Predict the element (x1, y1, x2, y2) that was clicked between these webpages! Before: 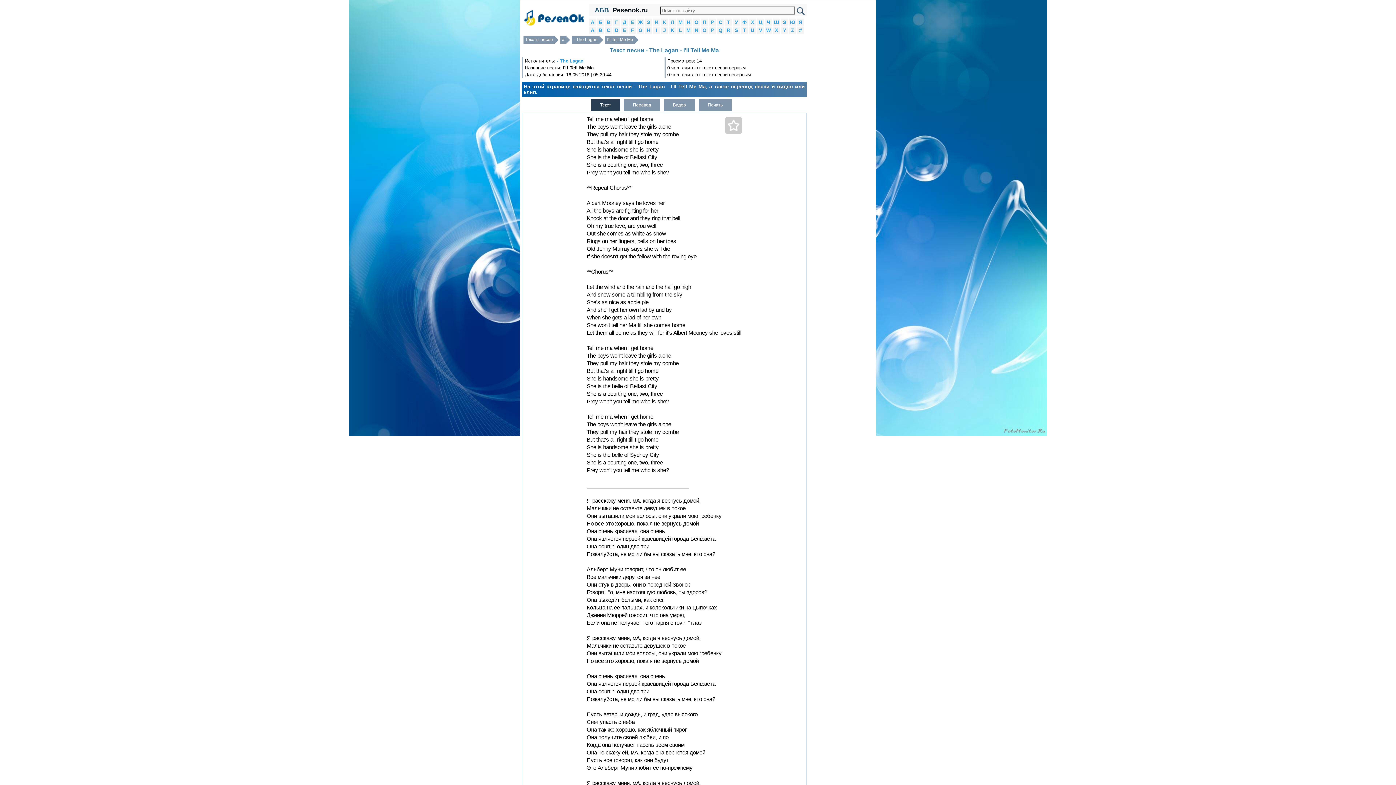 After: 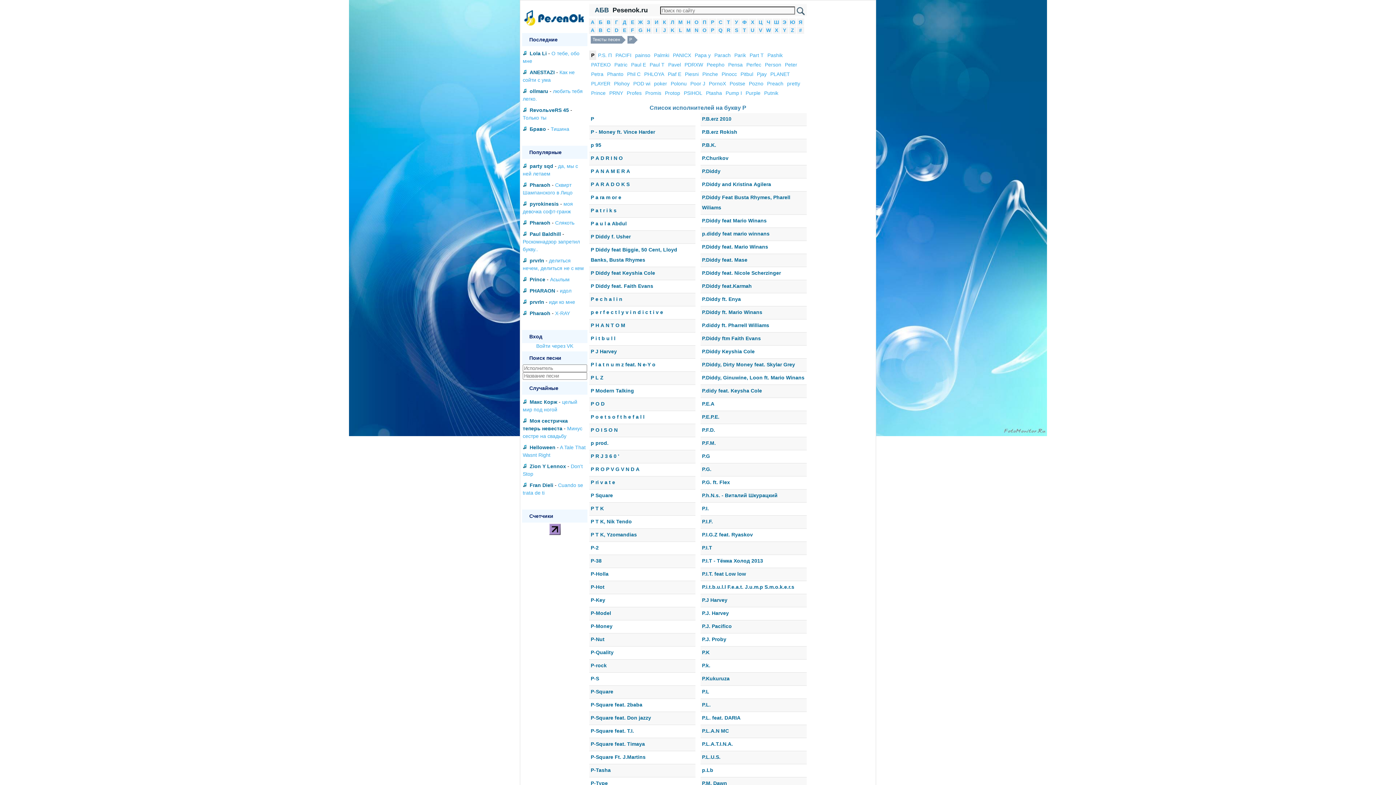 Action: bbox: (711, 27, 714, 33) label: P